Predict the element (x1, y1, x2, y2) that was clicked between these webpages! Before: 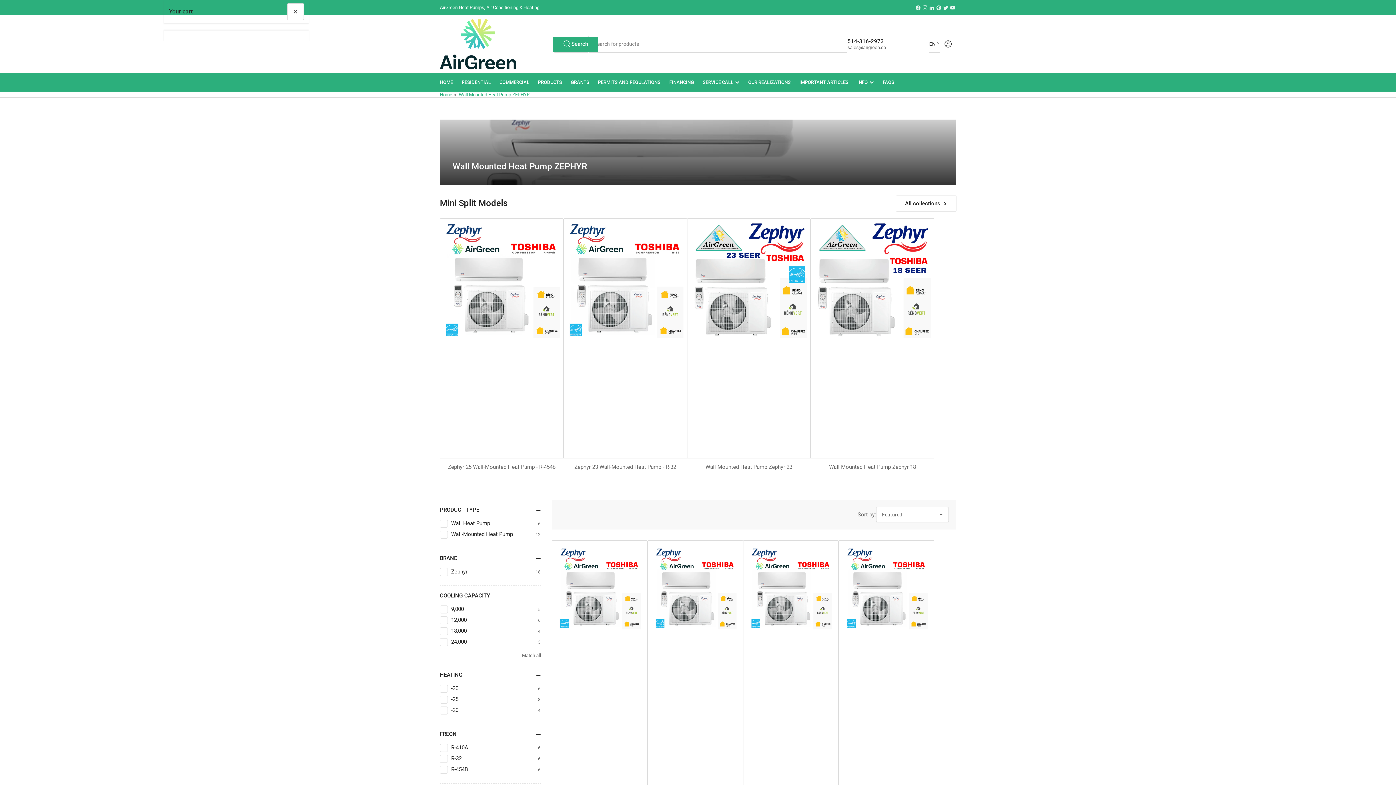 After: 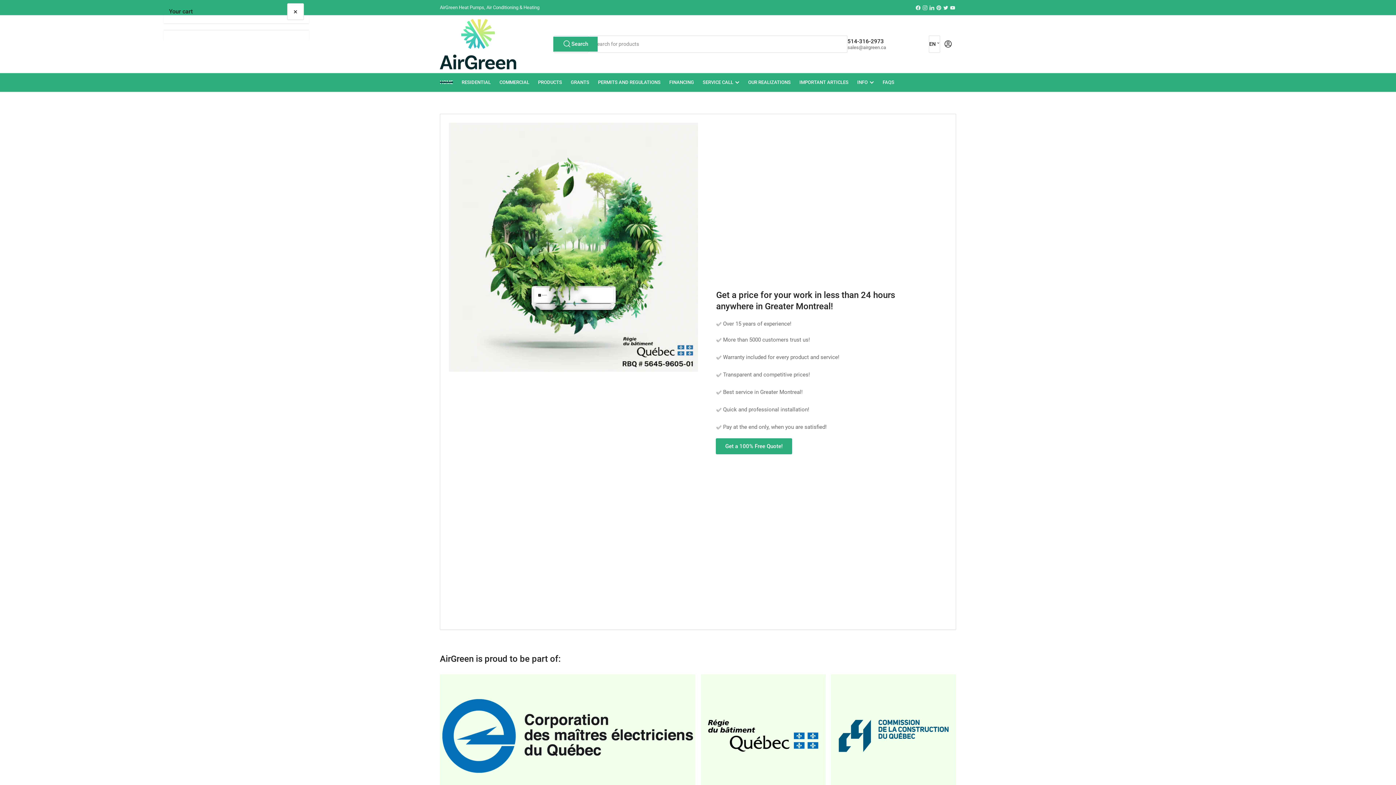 Action: label: HOME bbox: (440, 73, 453, 91)